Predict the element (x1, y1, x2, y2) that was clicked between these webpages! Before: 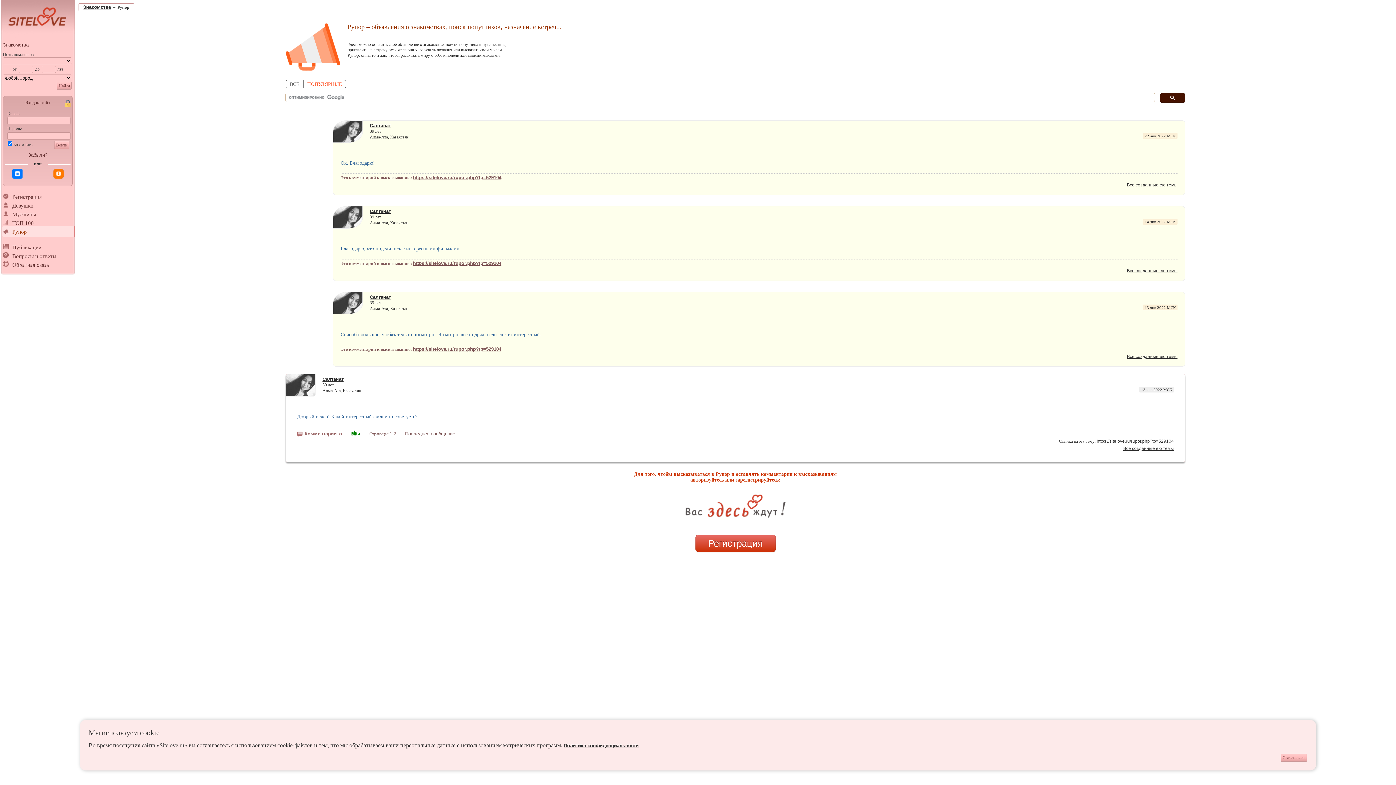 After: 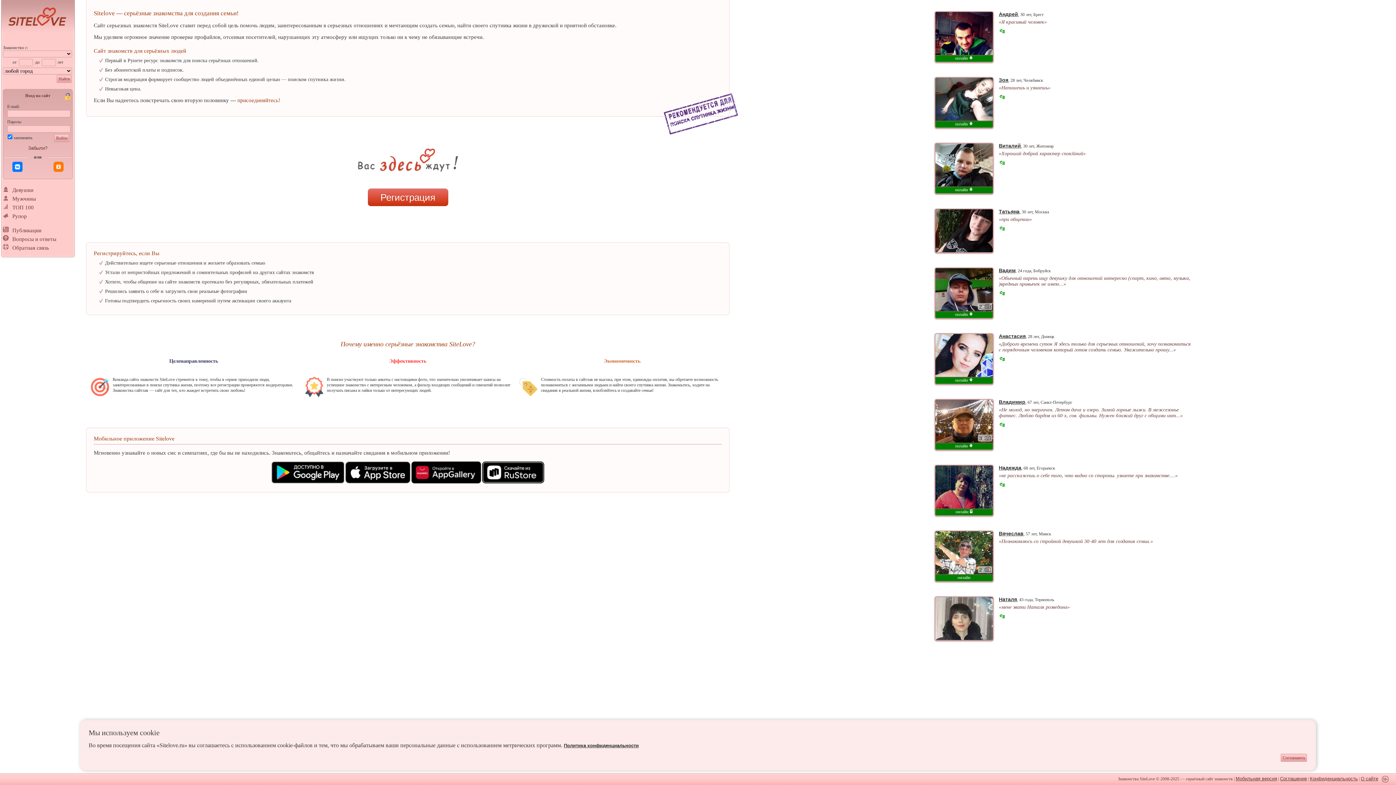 Action: bbox: (0, 34, 74, 40)